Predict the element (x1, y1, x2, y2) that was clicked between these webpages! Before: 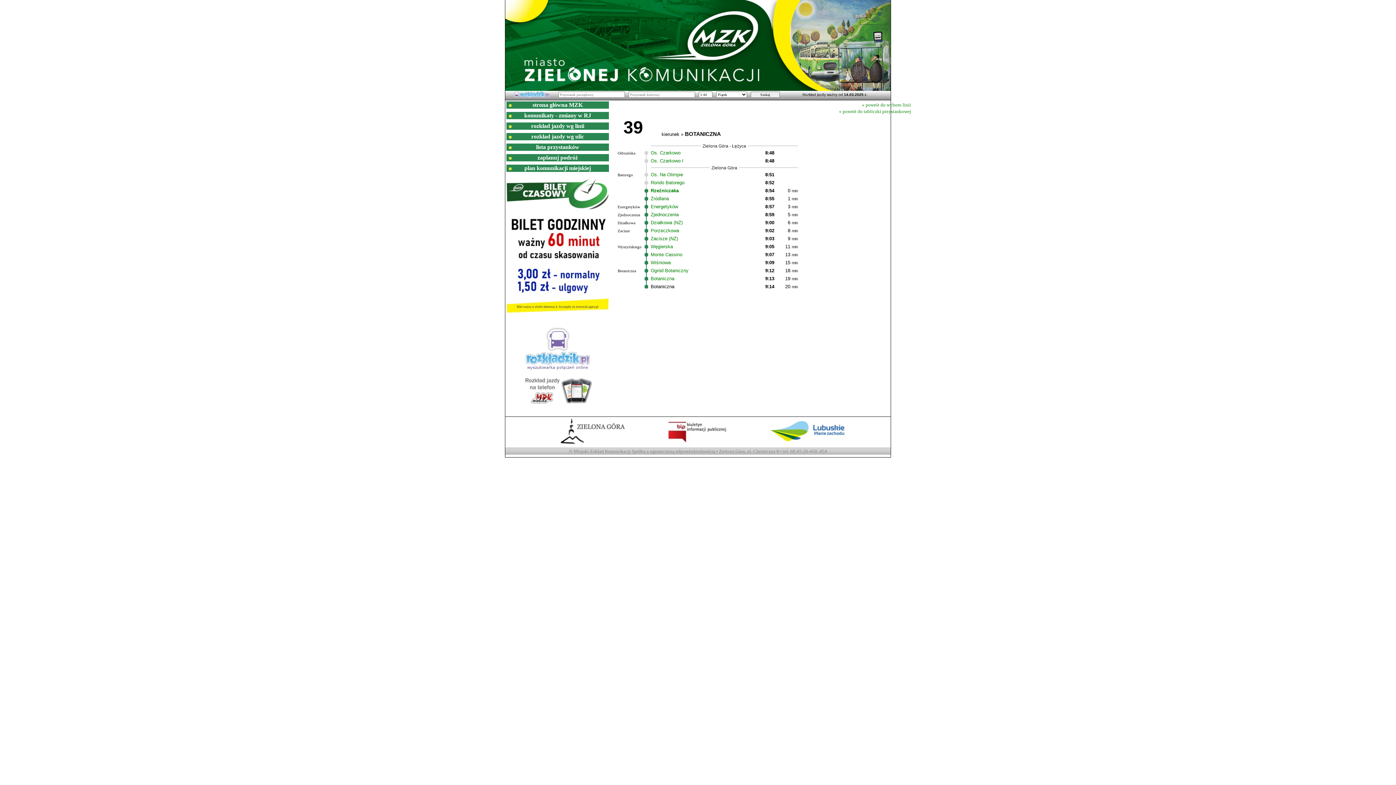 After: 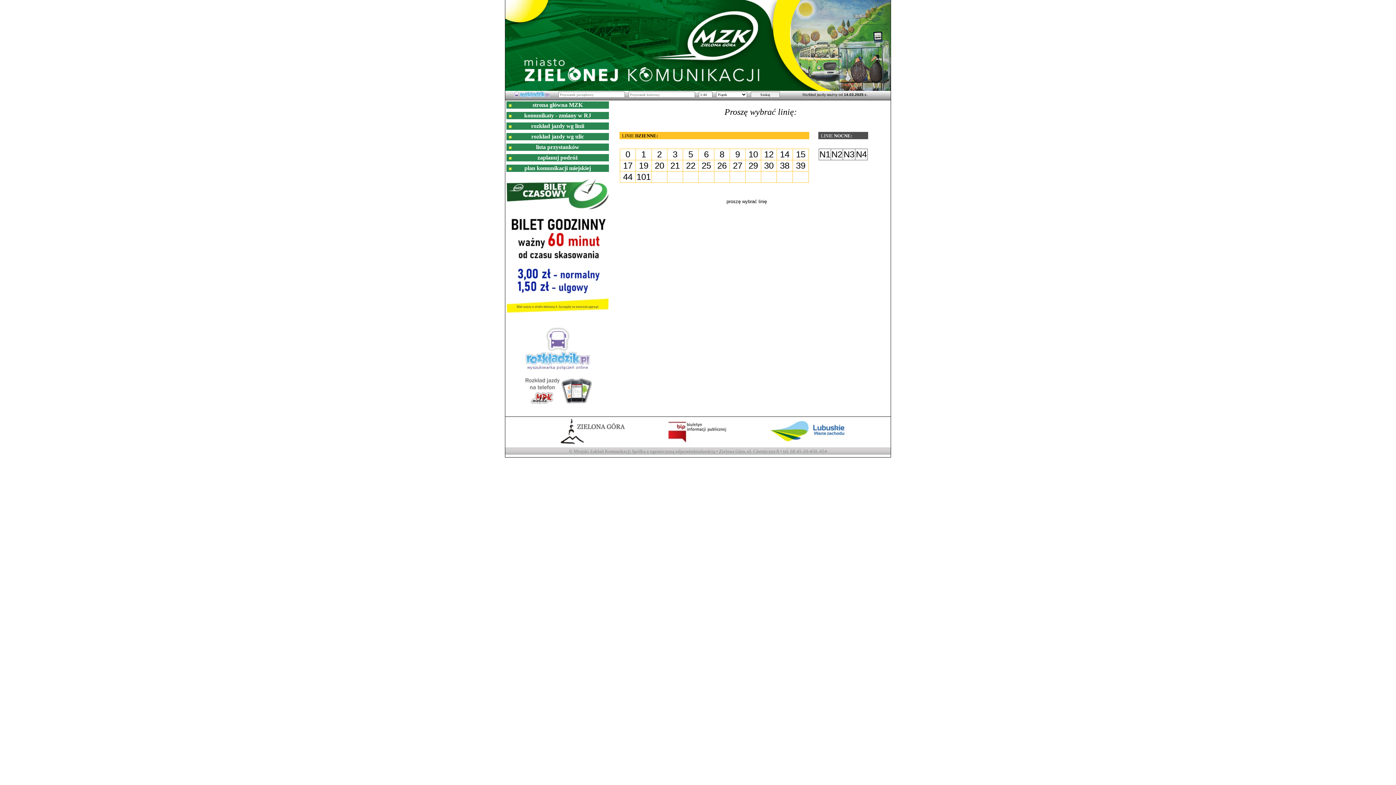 Action: label: rozkład jazdy wg linii bbox: (531, 122, 584, 129)